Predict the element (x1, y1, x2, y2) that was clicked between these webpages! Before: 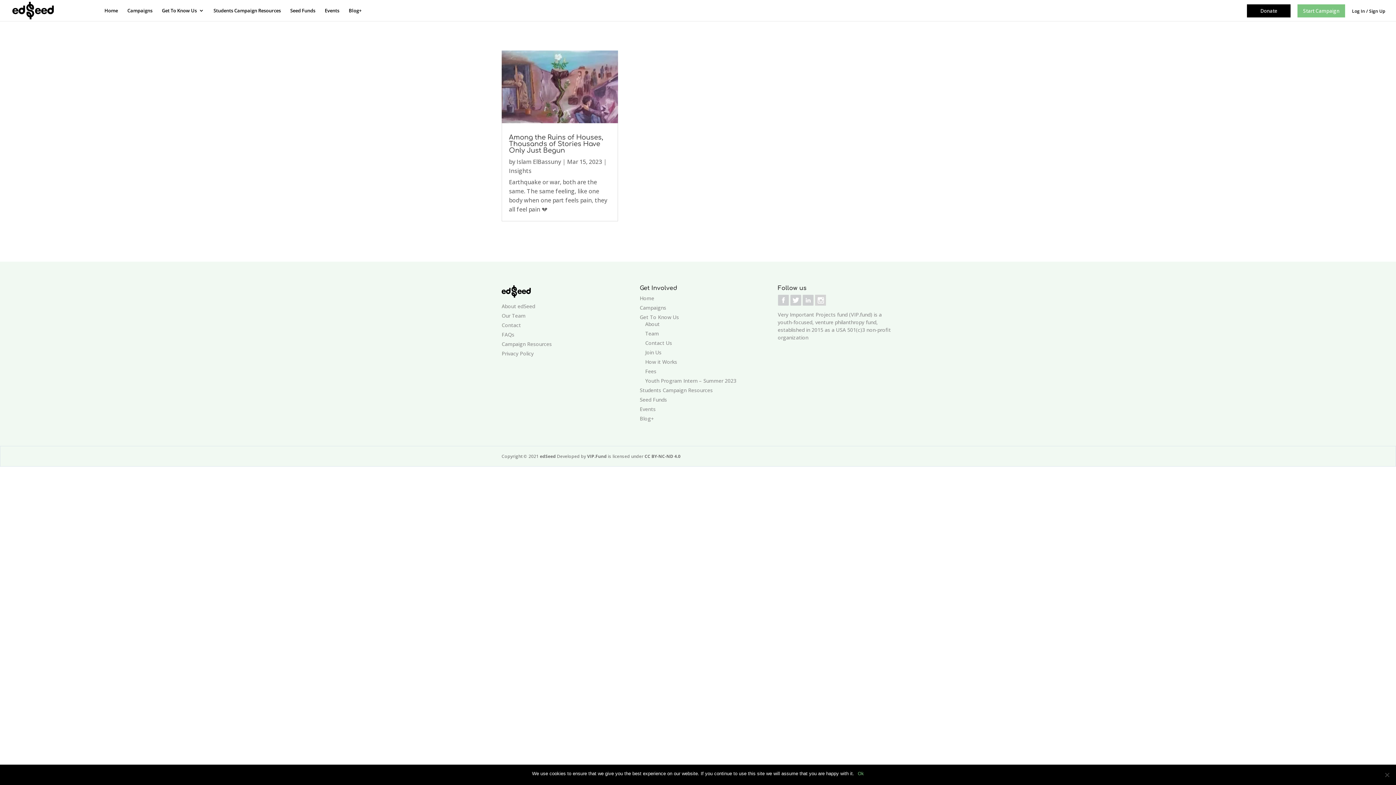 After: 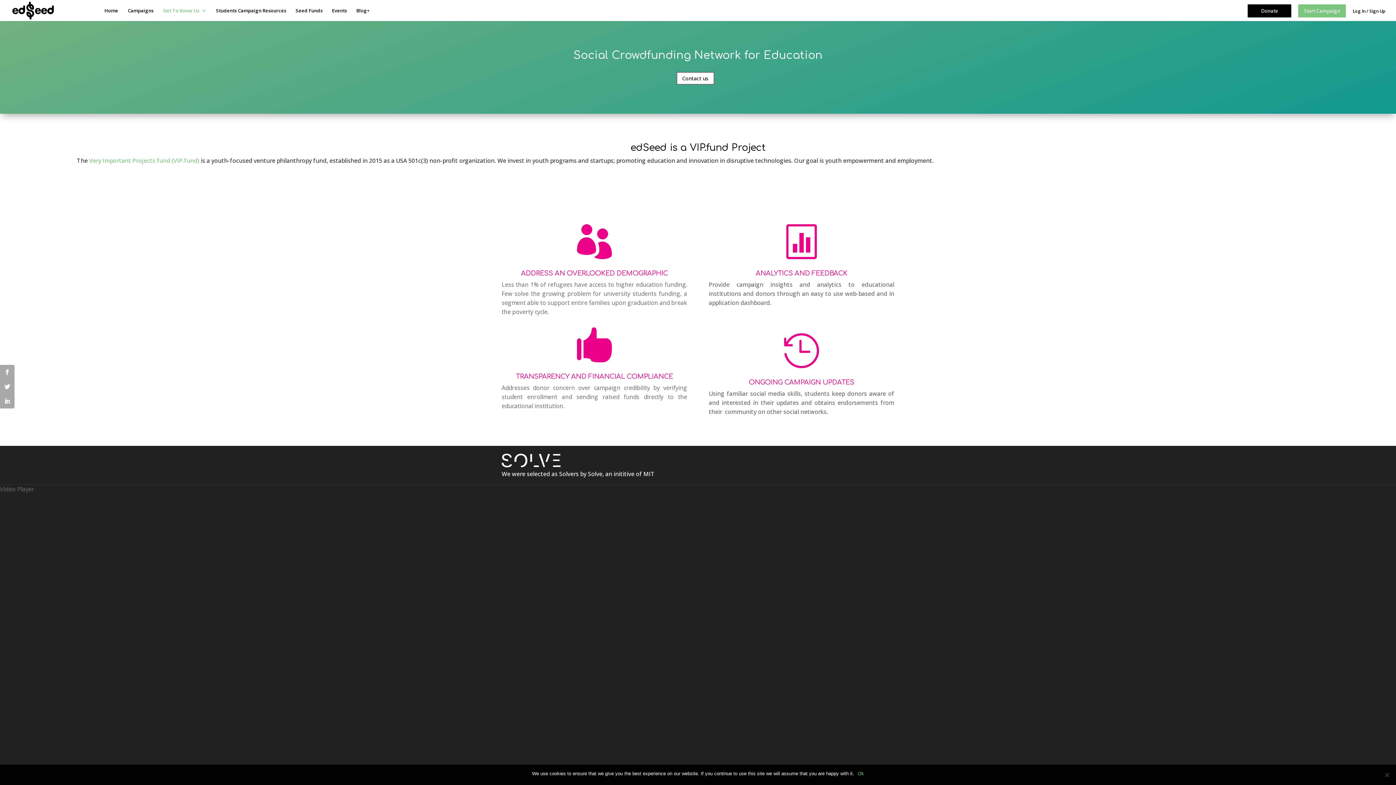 Action: bbox: (501, 302, 535, 309) label: About edSeed